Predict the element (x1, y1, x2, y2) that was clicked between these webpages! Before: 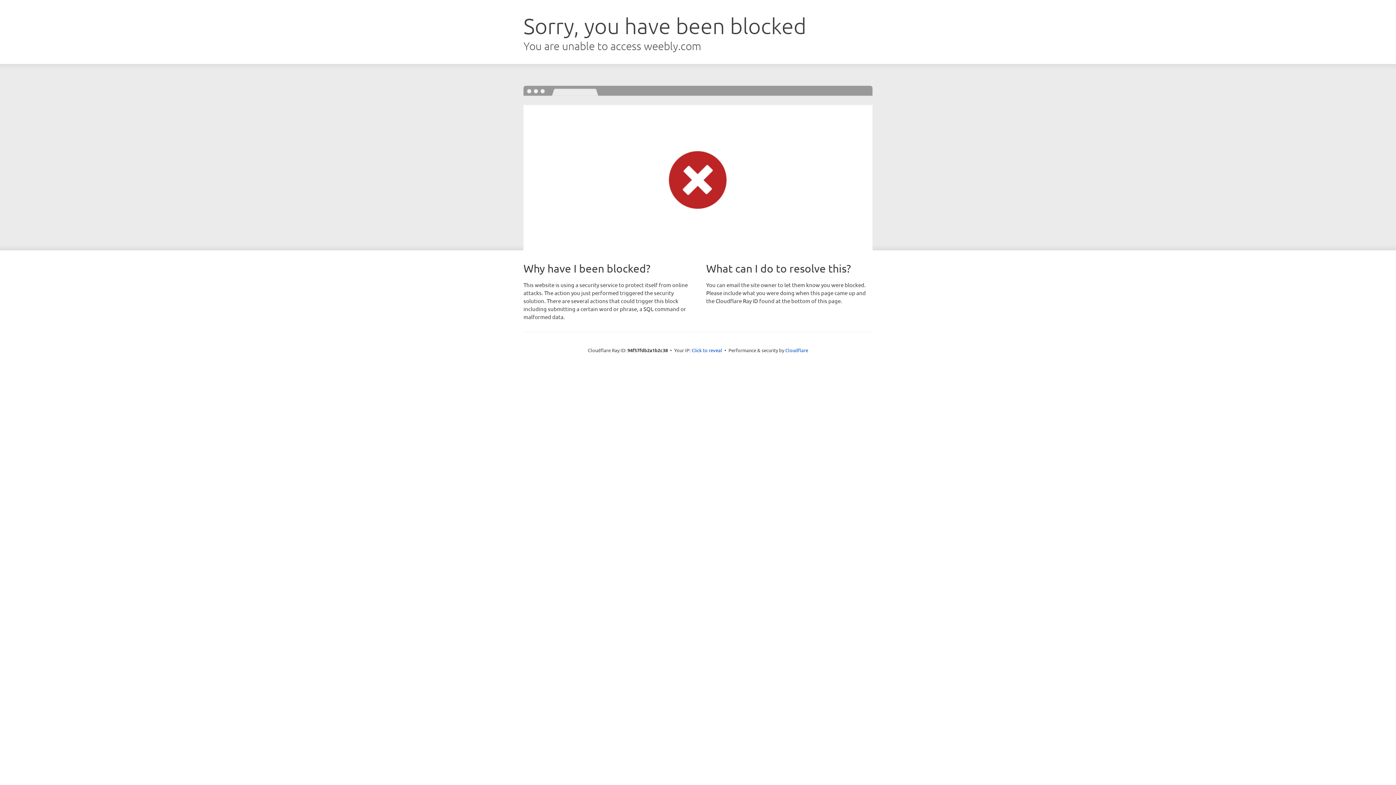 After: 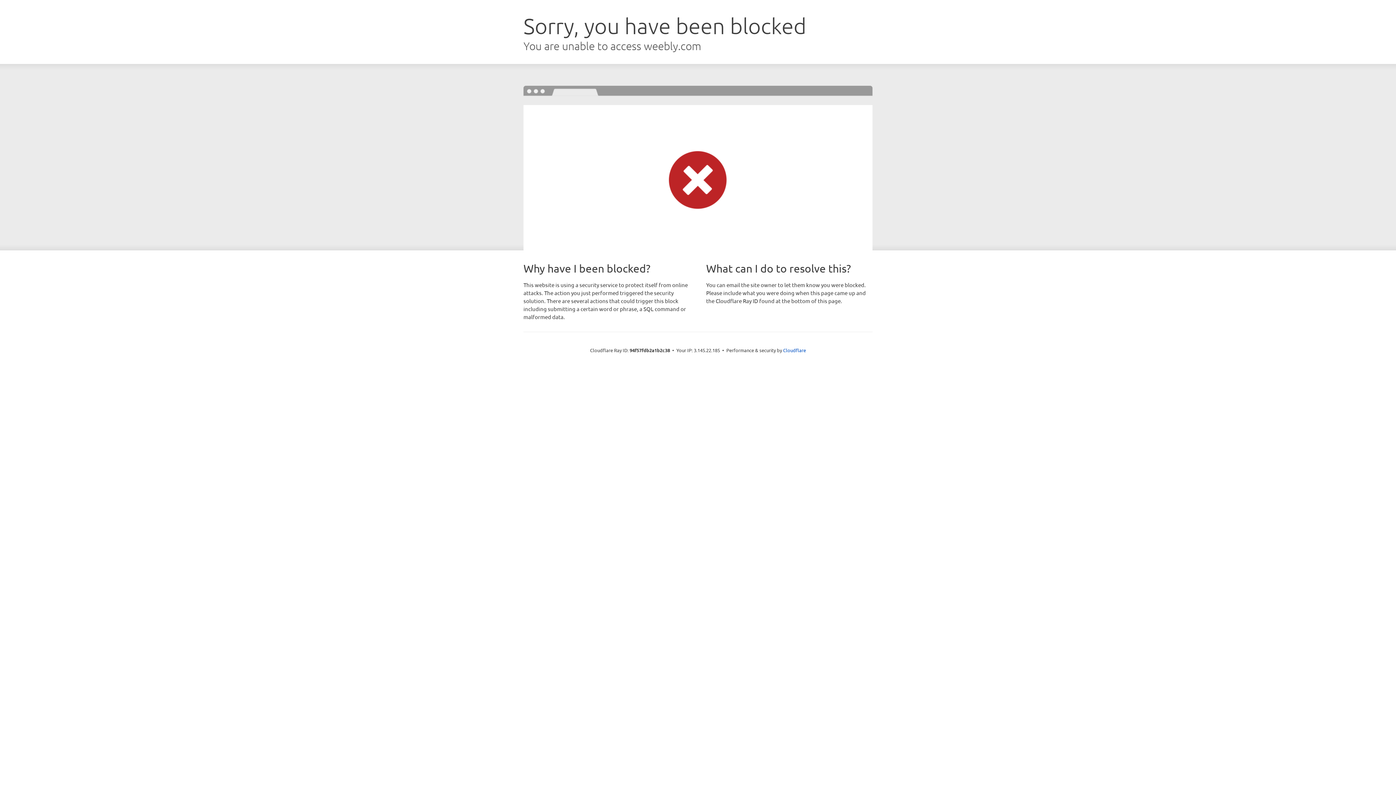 Action: bbox: (691, 346, 722, 353) label: Click to reveal